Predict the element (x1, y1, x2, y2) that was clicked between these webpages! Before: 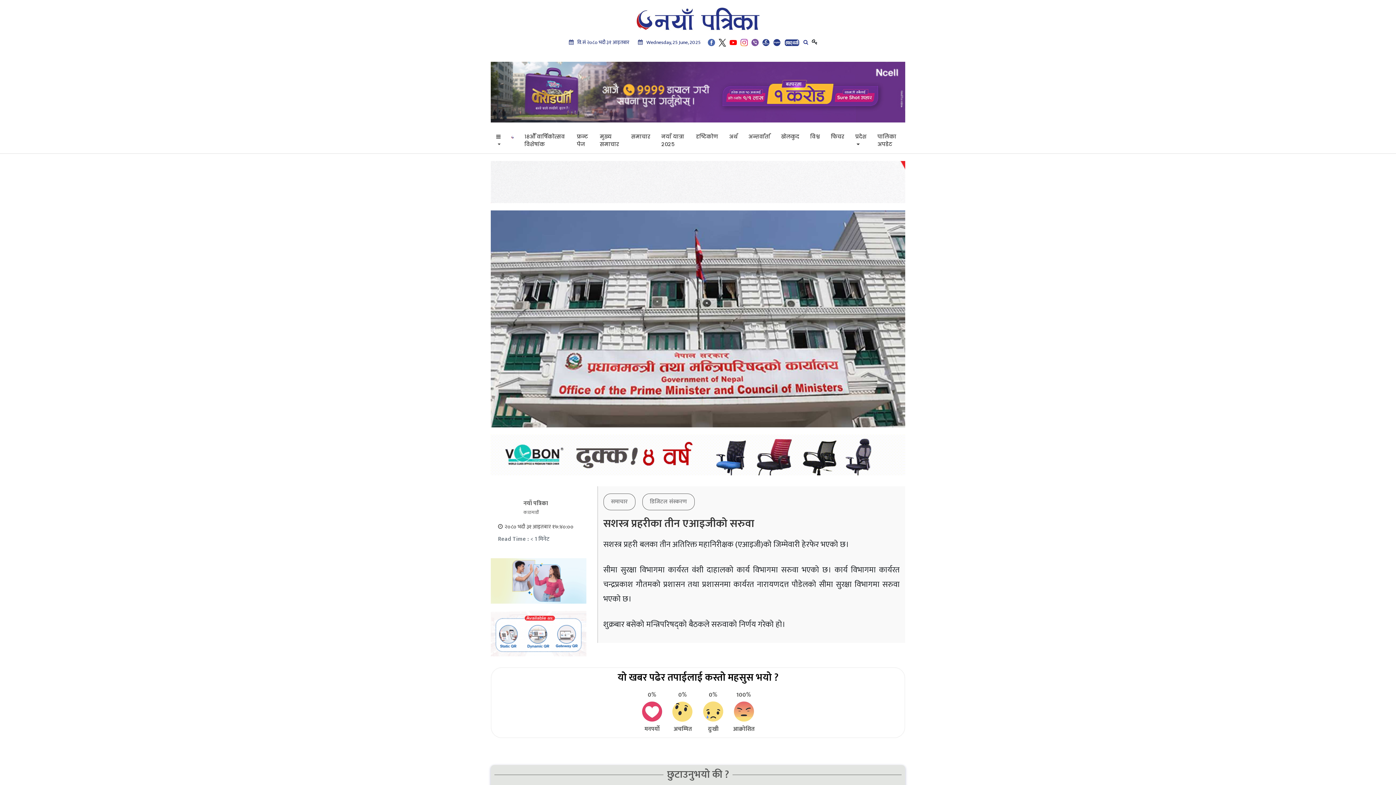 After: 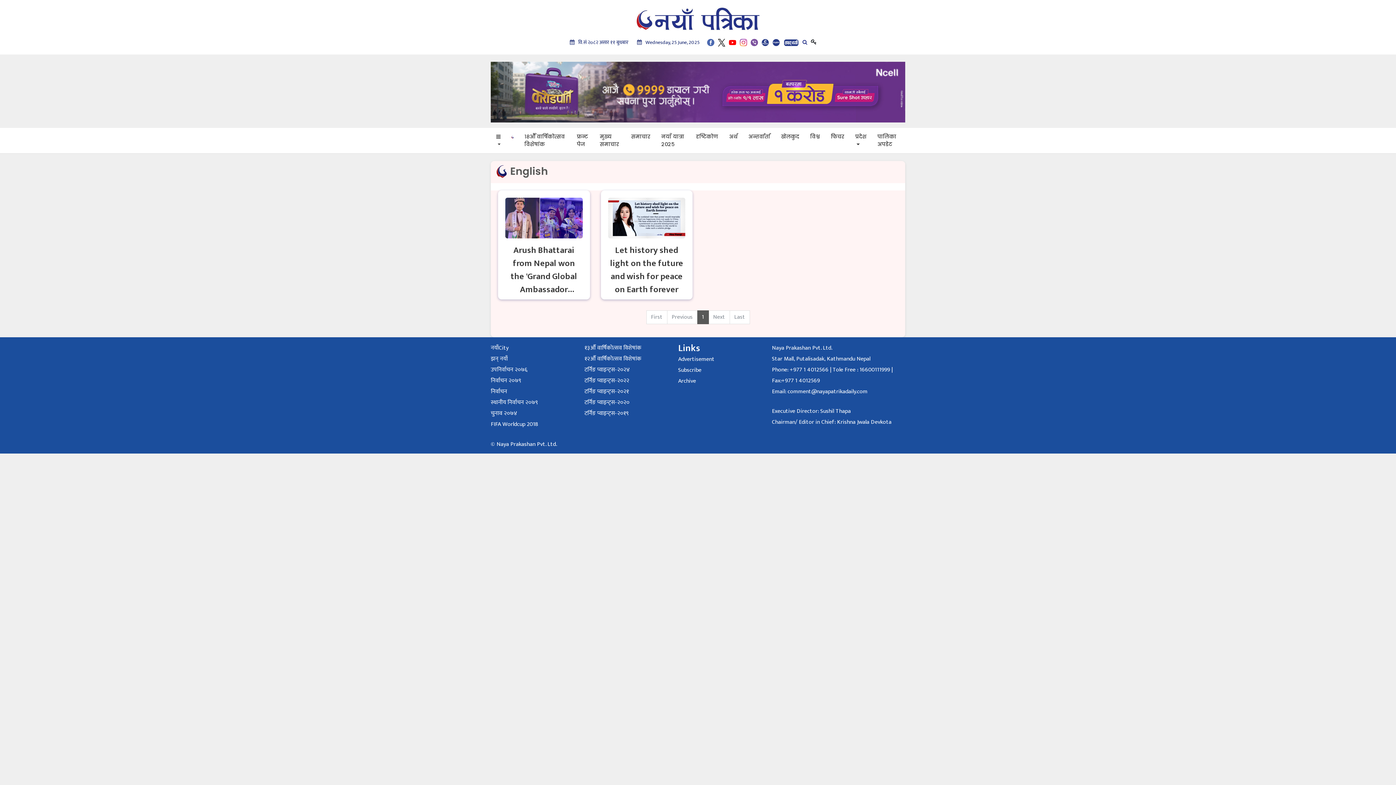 Action: bbox: (773, 38, 780, 46)